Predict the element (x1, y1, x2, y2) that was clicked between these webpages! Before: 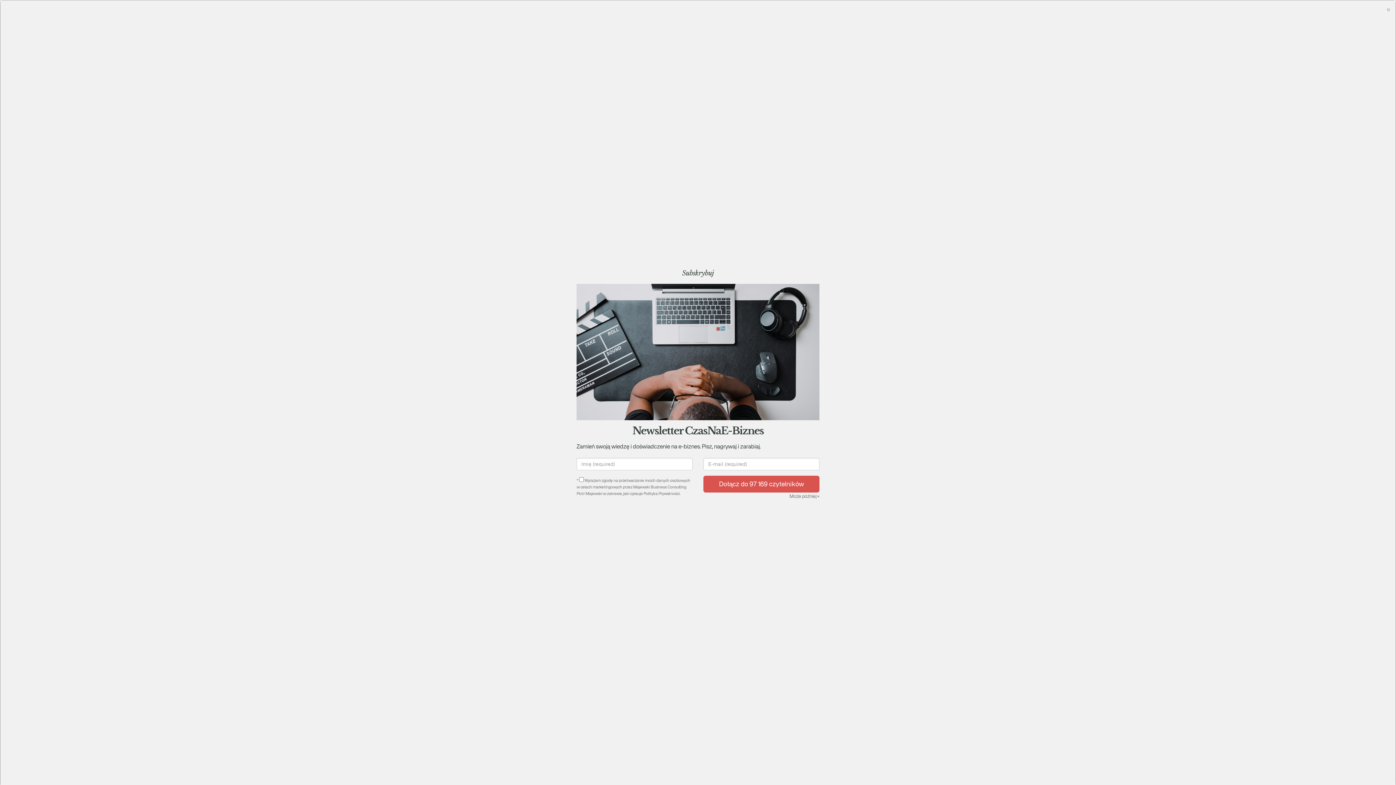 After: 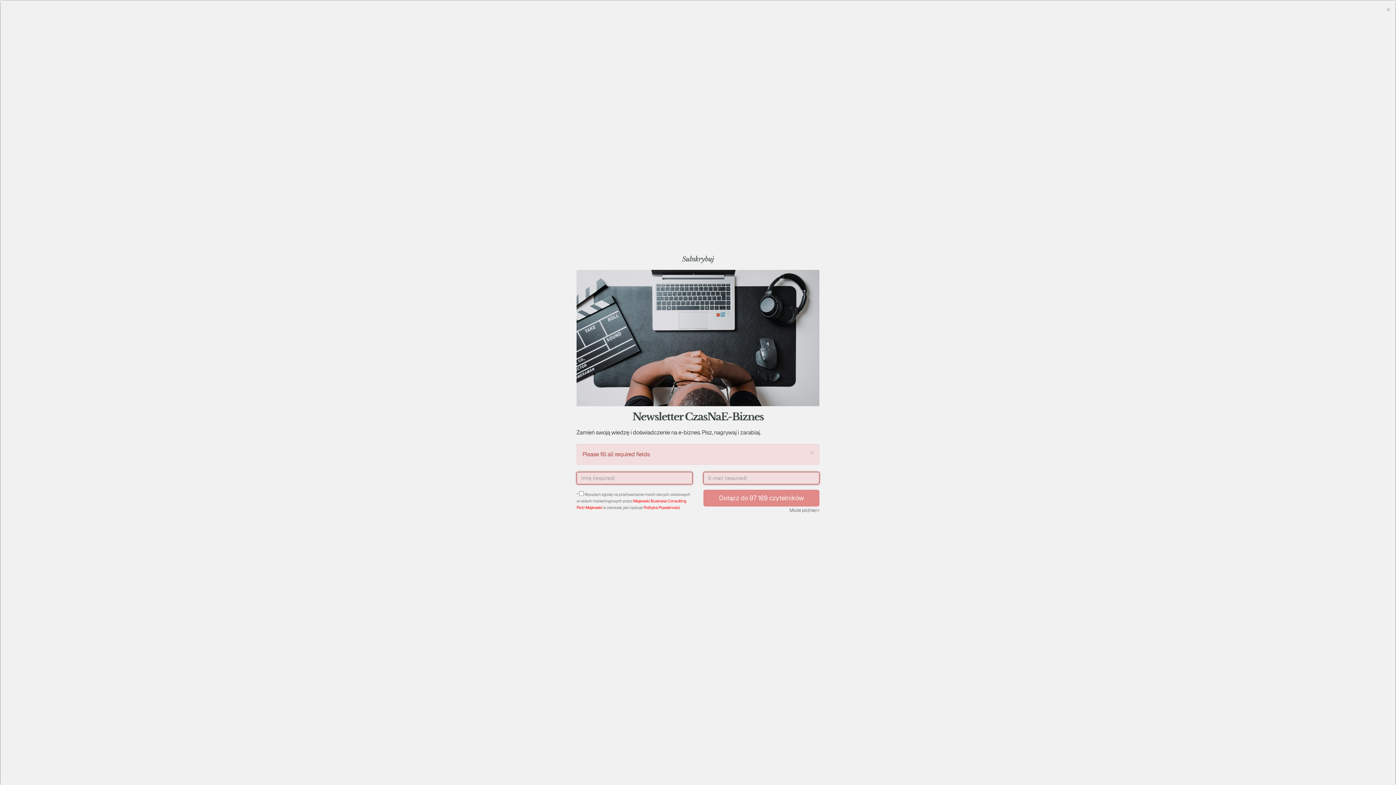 Action: bbox: (703, 476, 819, 492) label: Dołącz do 97 169 czytelników